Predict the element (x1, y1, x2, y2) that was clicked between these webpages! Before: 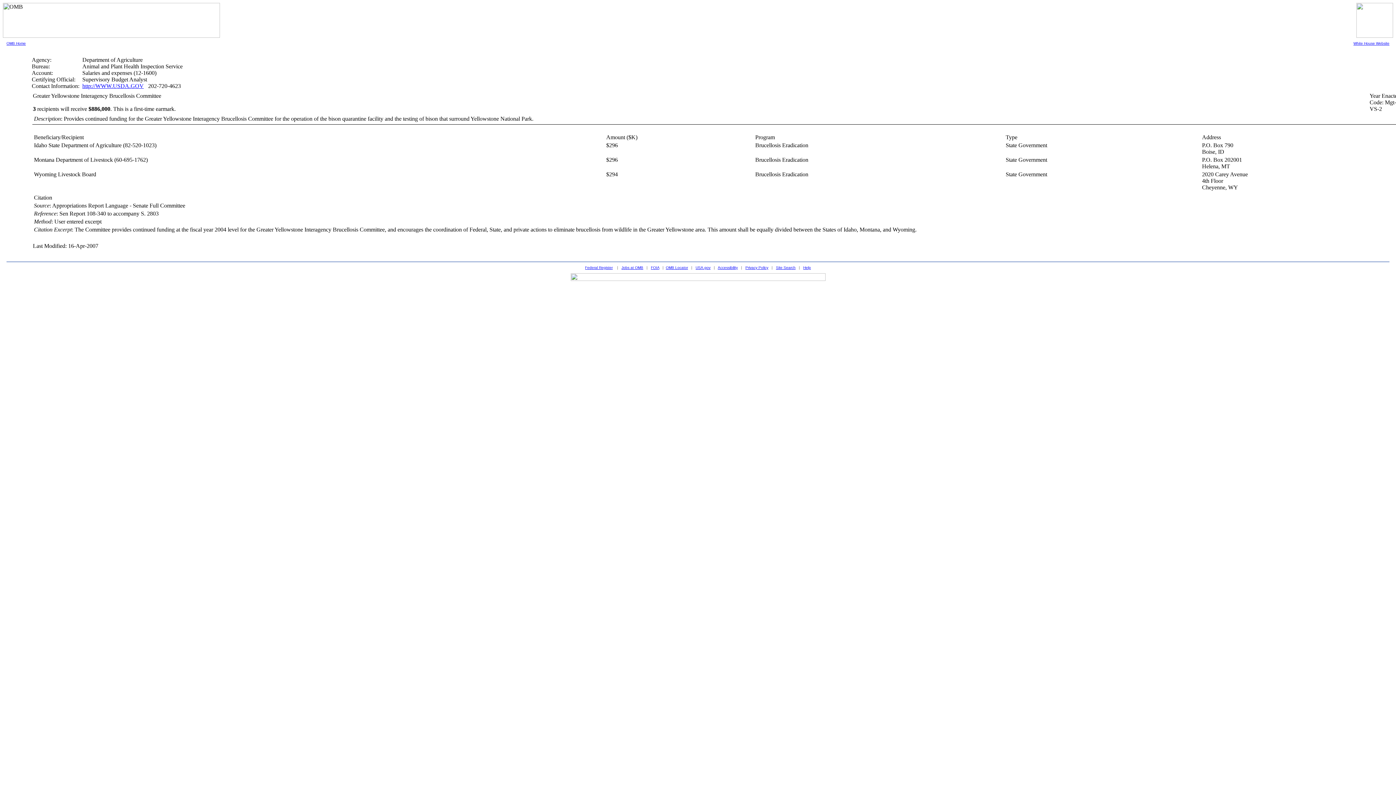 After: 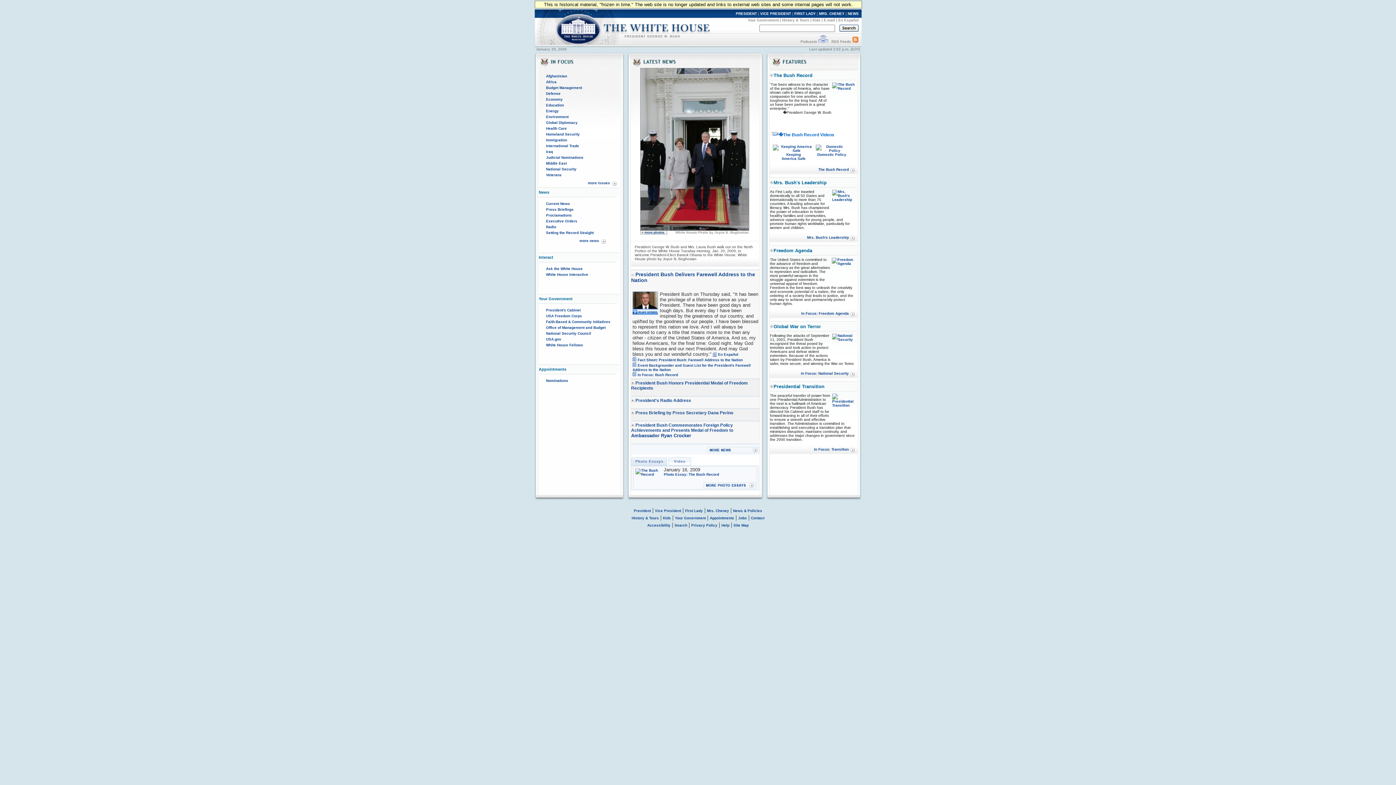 Action: label: White House Website bbox: (1353, 41, 1389, 45)